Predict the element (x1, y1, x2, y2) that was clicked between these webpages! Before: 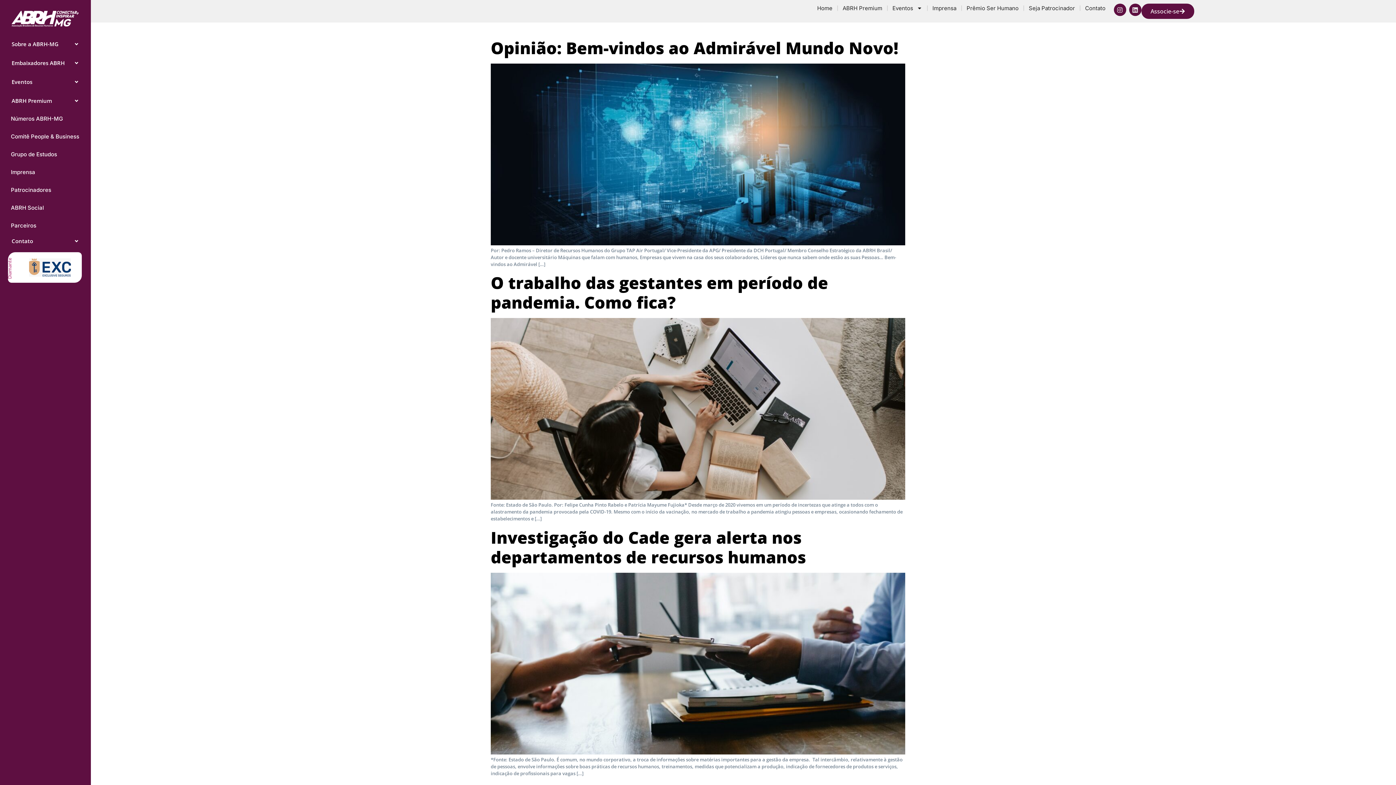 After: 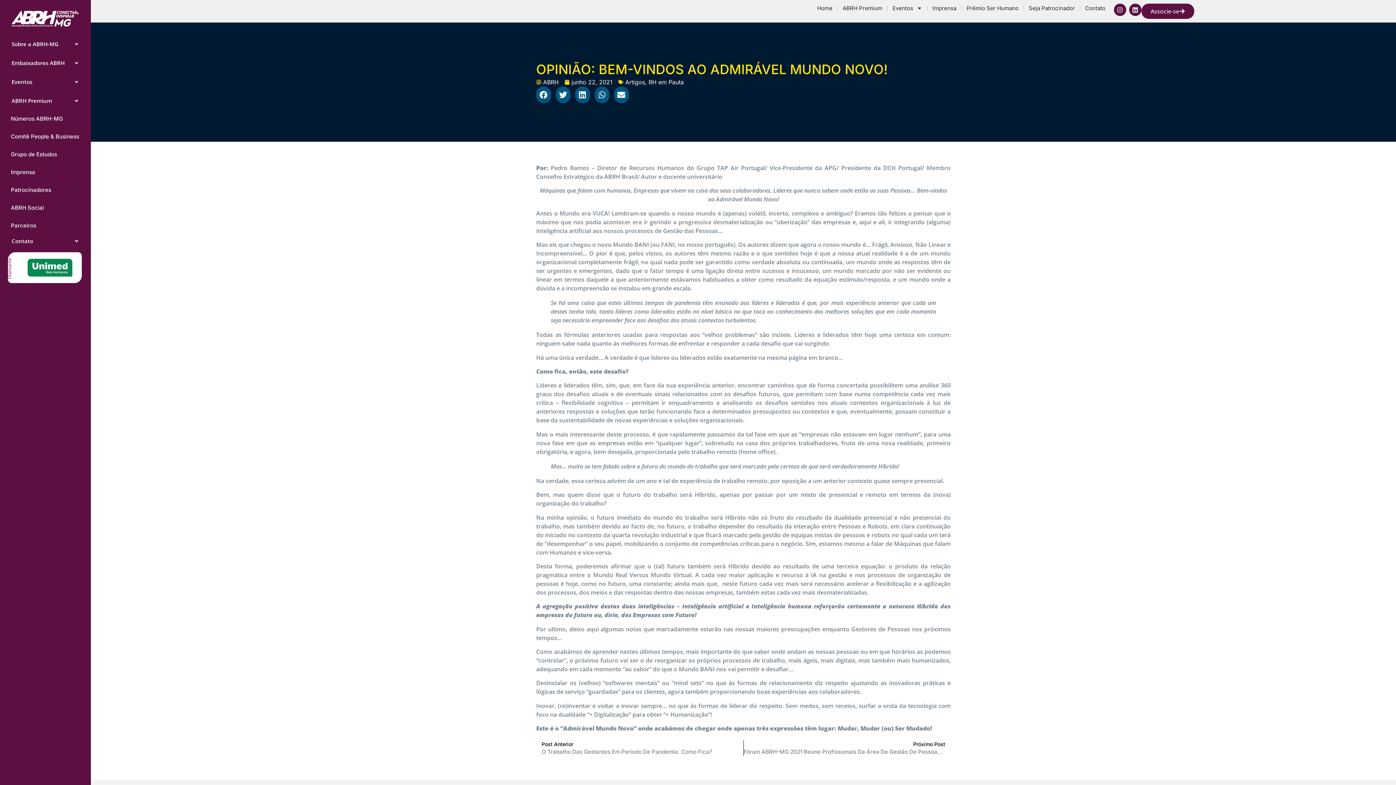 Action: bbox: (490, 240, 905, 246)